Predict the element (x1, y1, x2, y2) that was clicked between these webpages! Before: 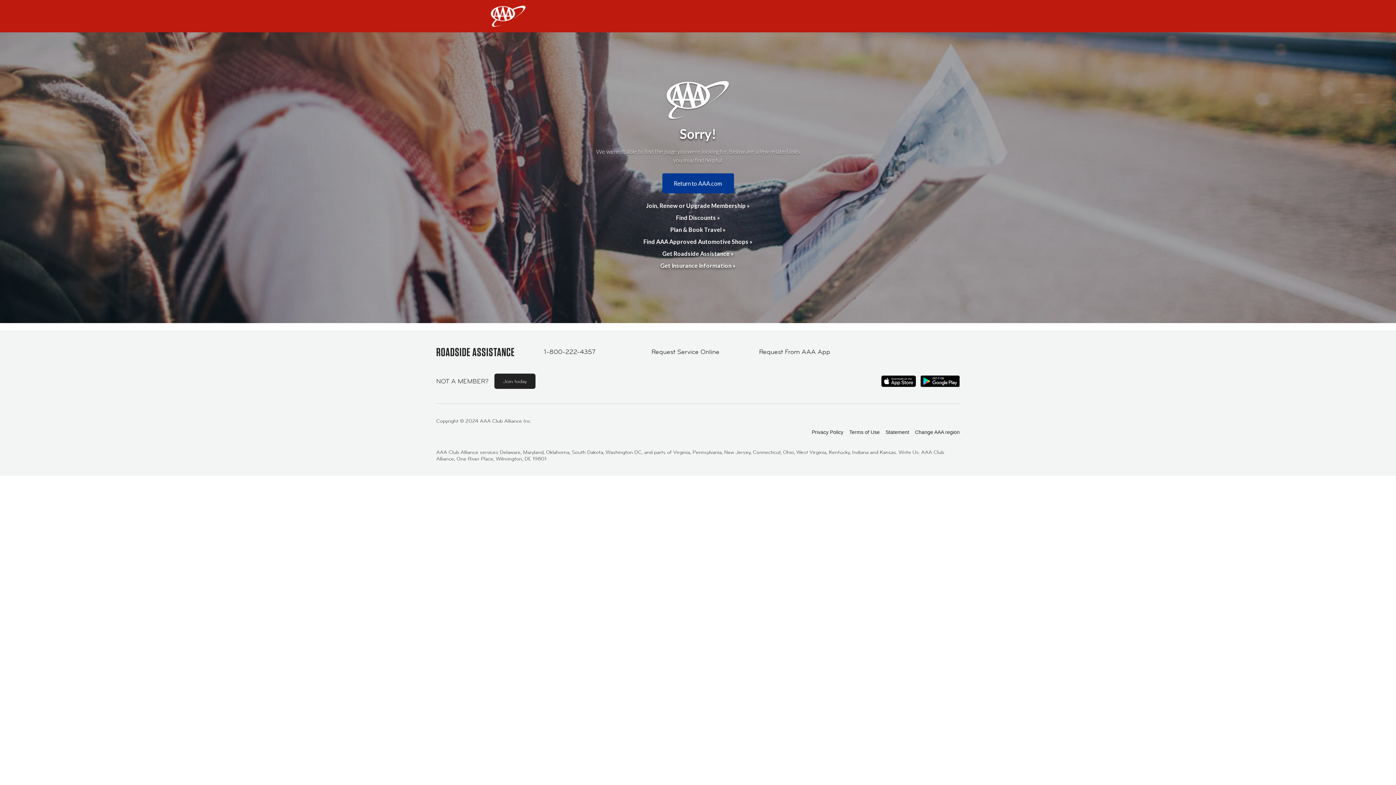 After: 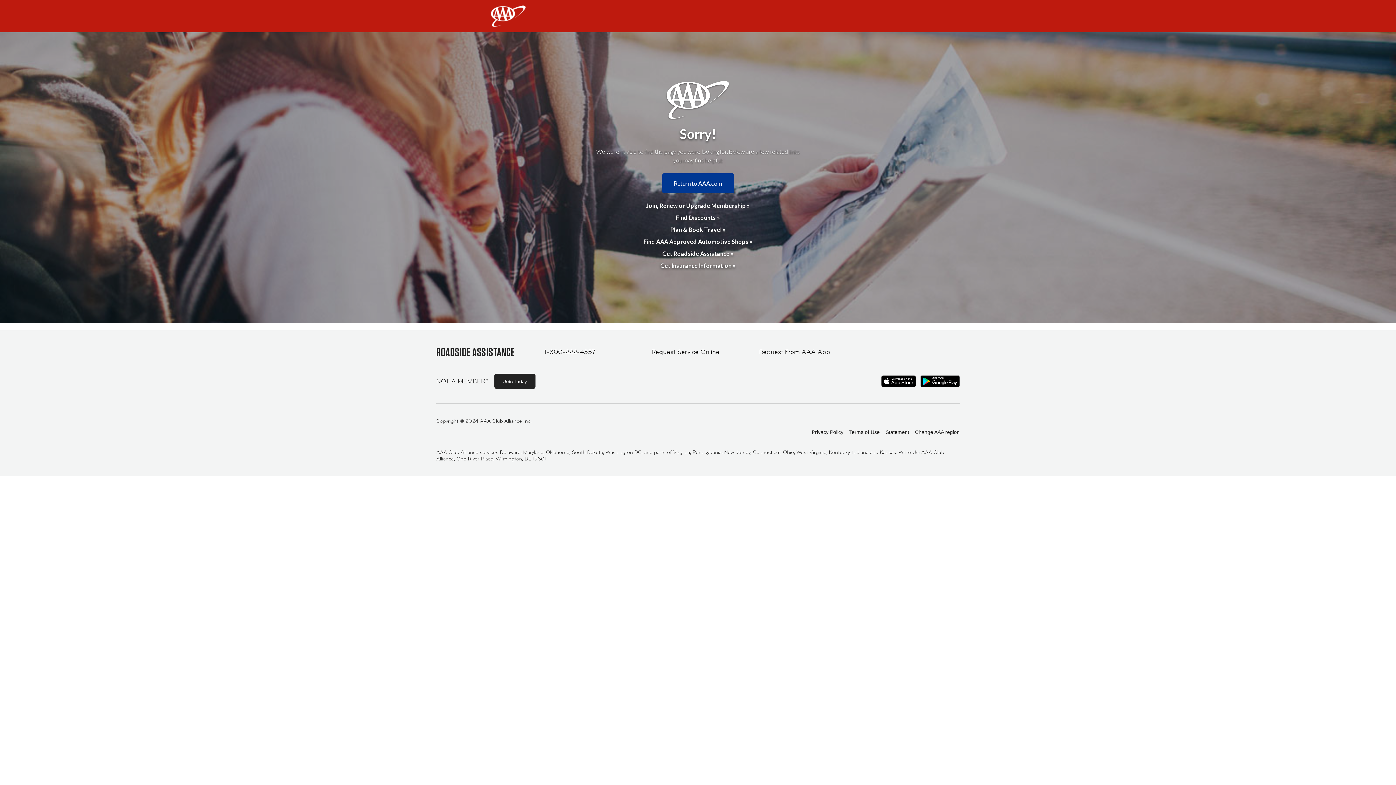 Action: label: Join today bbox: (494, 373, 535, 389)